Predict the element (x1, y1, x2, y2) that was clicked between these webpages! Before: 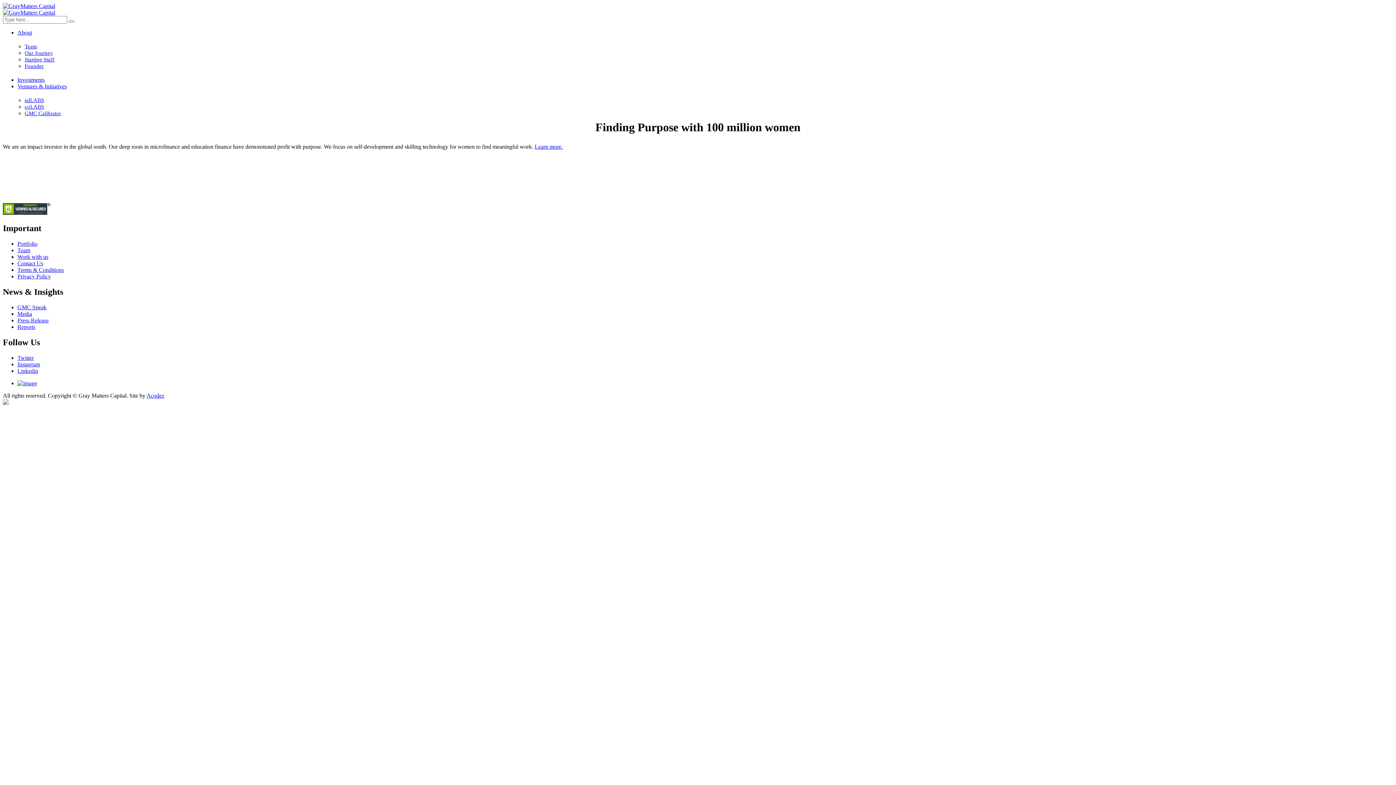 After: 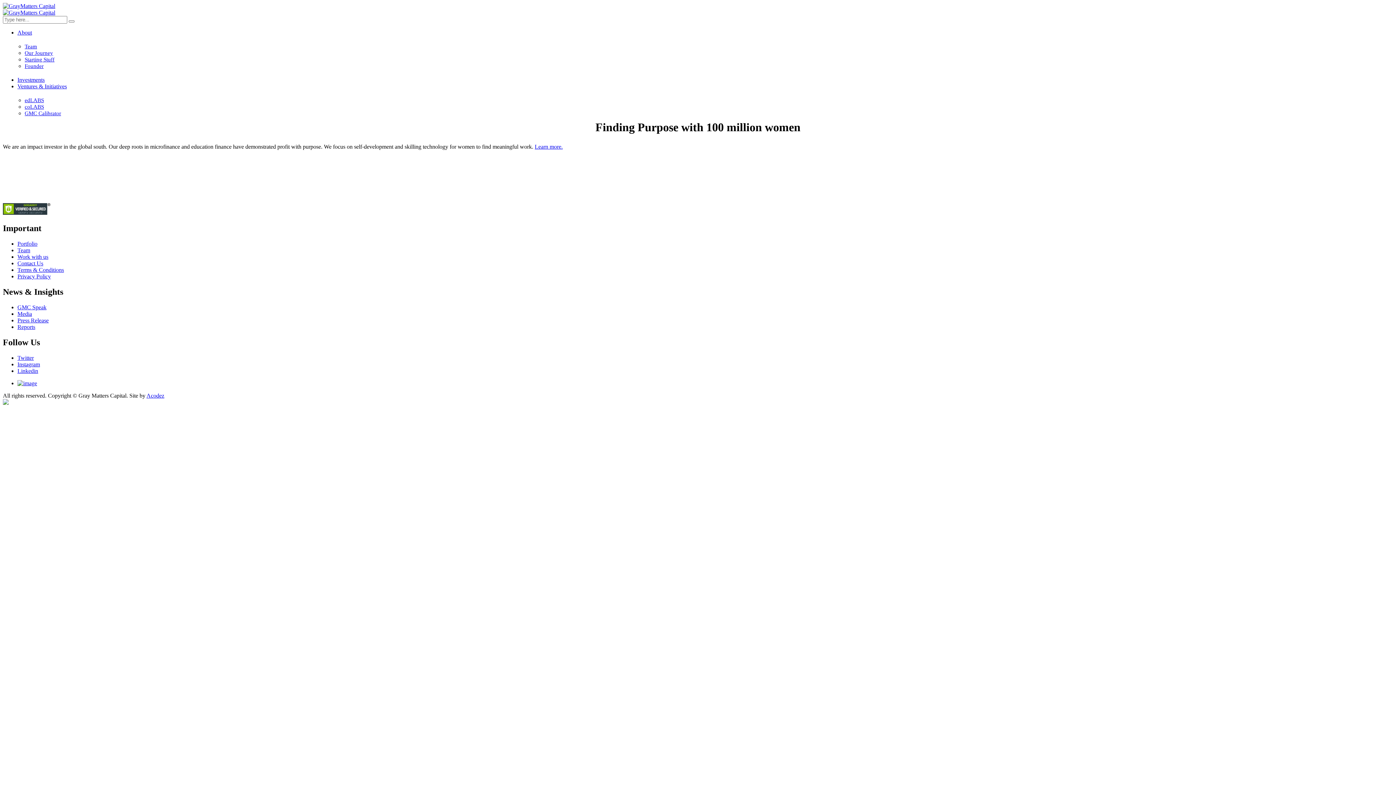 Action: label: Acodez bbox: (146, 392, 164, 398)